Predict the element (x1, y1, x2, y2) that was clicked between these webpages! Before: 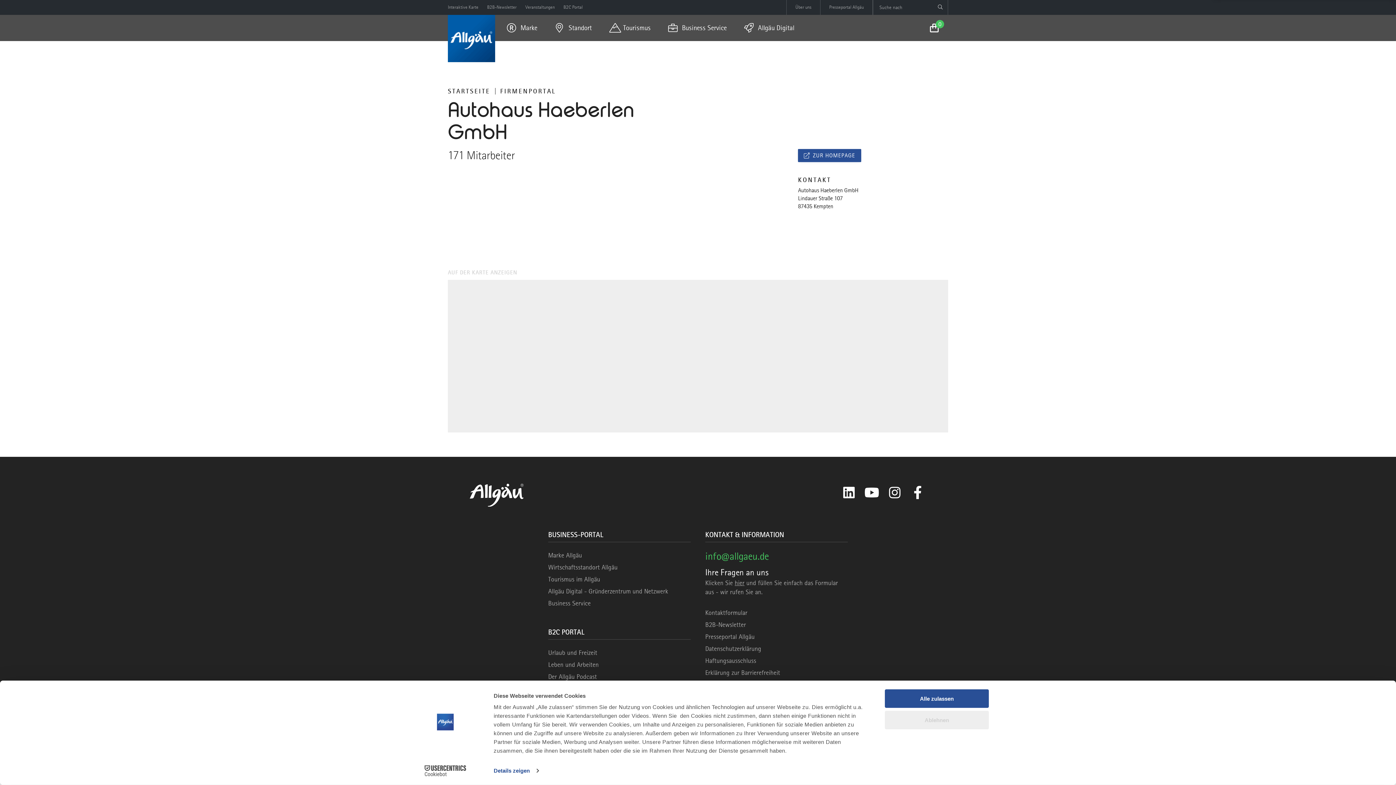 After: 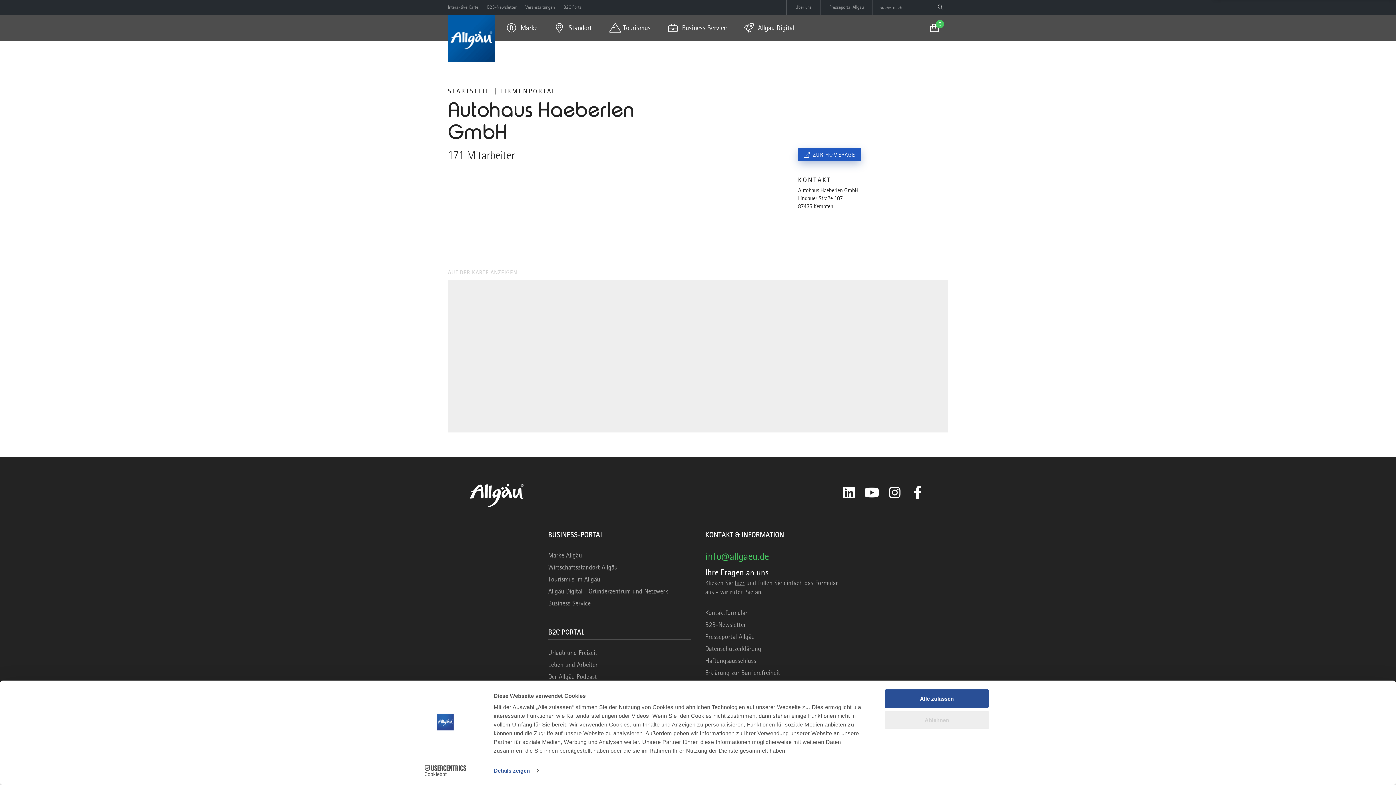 Action: label: ZUR HOMEPAGE bbox: (798, 149, 861, 162)